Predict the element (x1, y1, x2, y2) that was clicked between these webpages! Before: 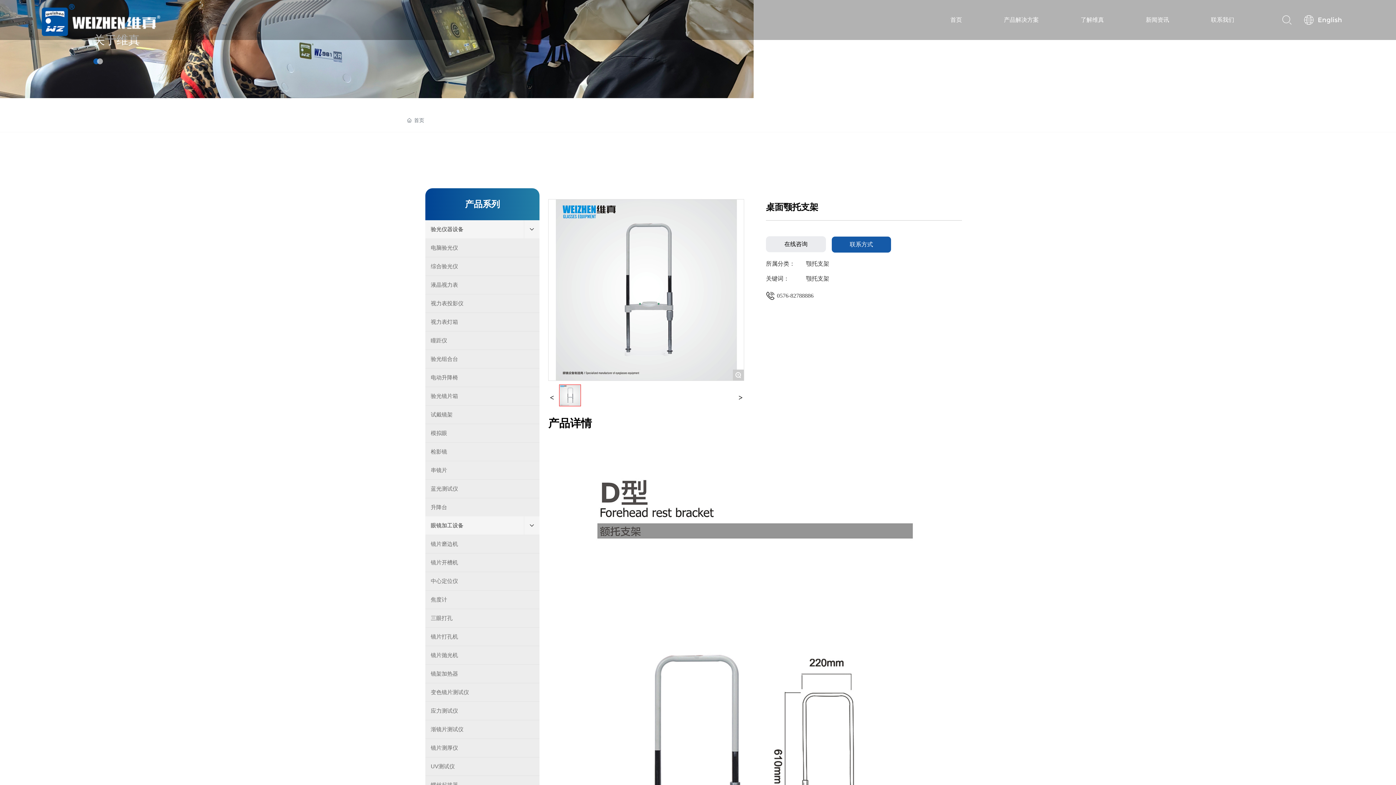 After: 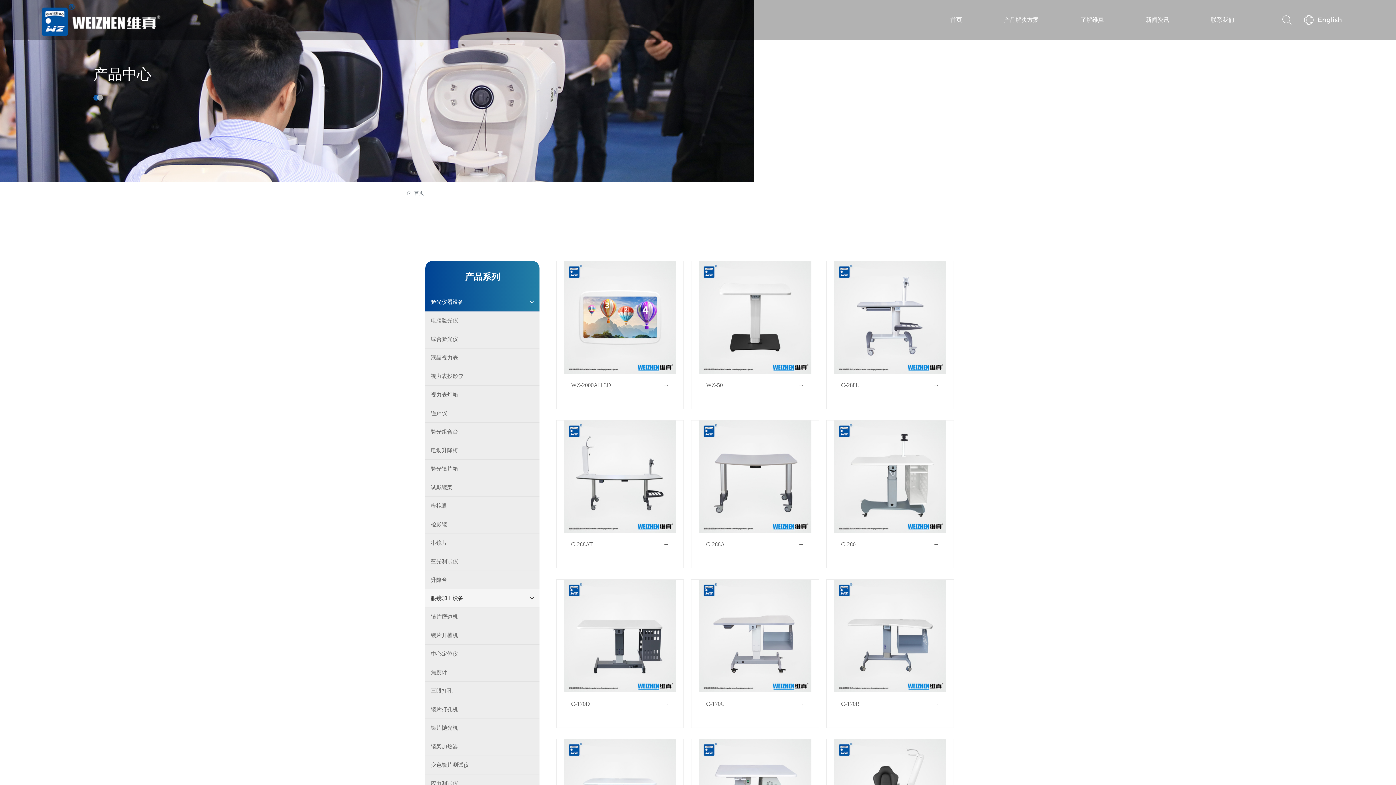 Action: label: 验光仪器设备 bbox: (425, 220, 524, 238)